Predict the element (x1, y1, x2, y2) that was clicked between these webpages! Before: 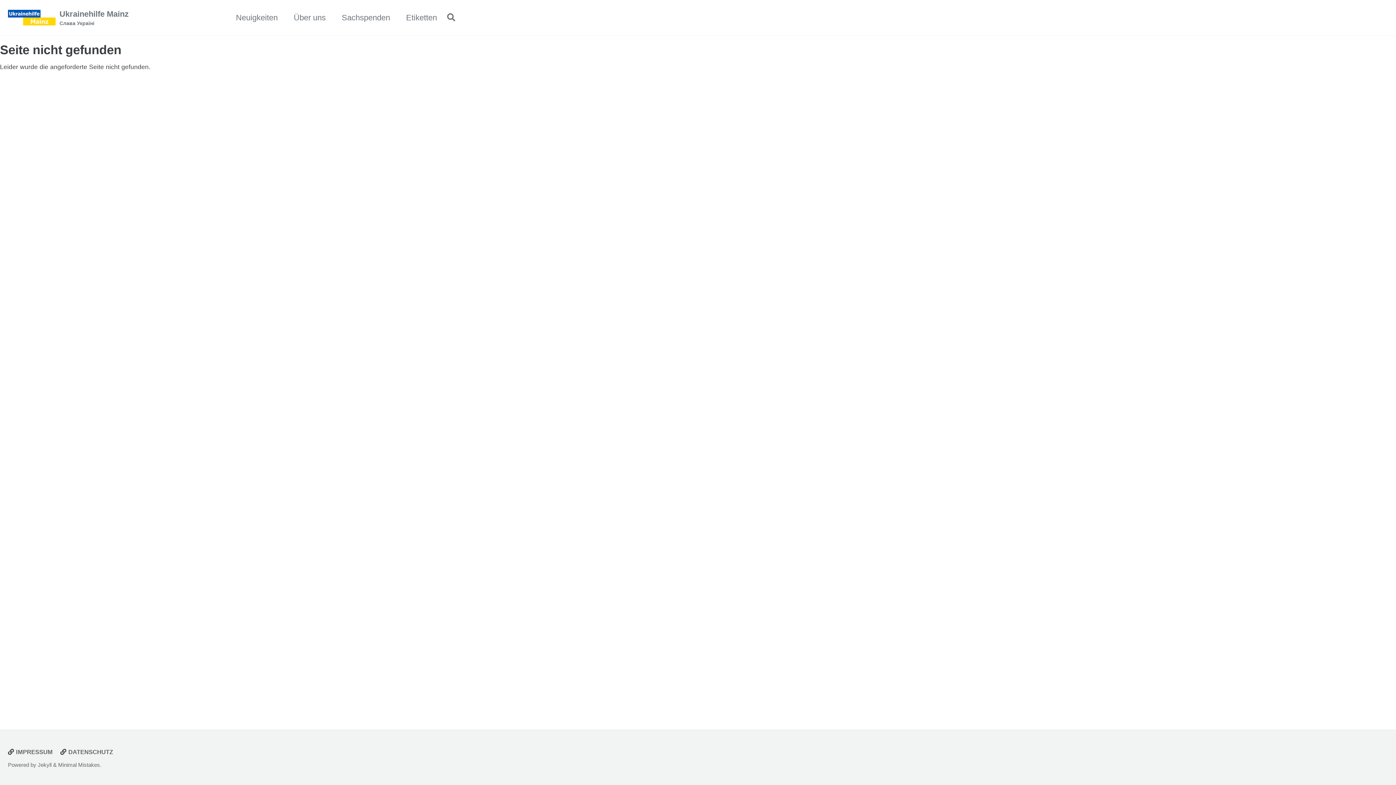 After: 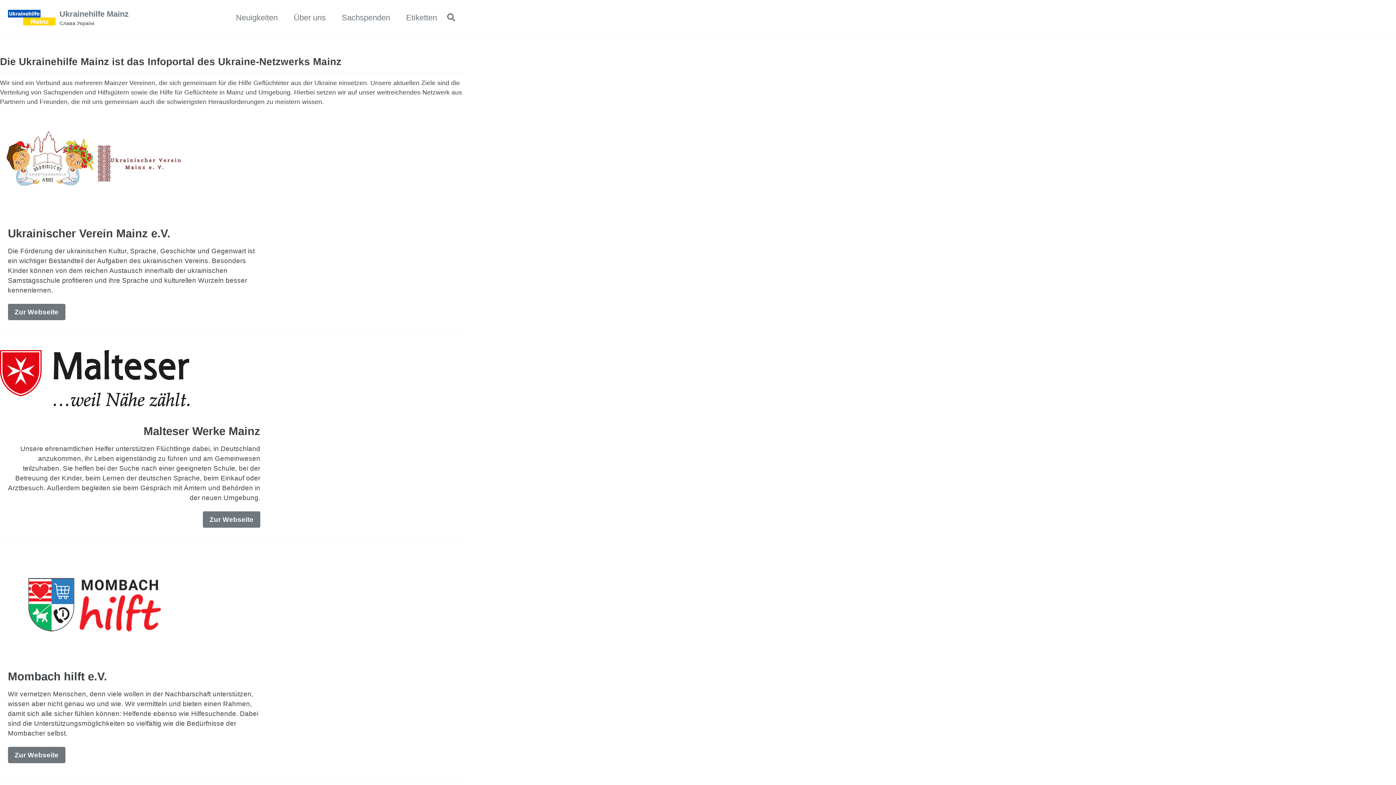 Action: label: Über uns bbox: (293, 11, 325, 23)